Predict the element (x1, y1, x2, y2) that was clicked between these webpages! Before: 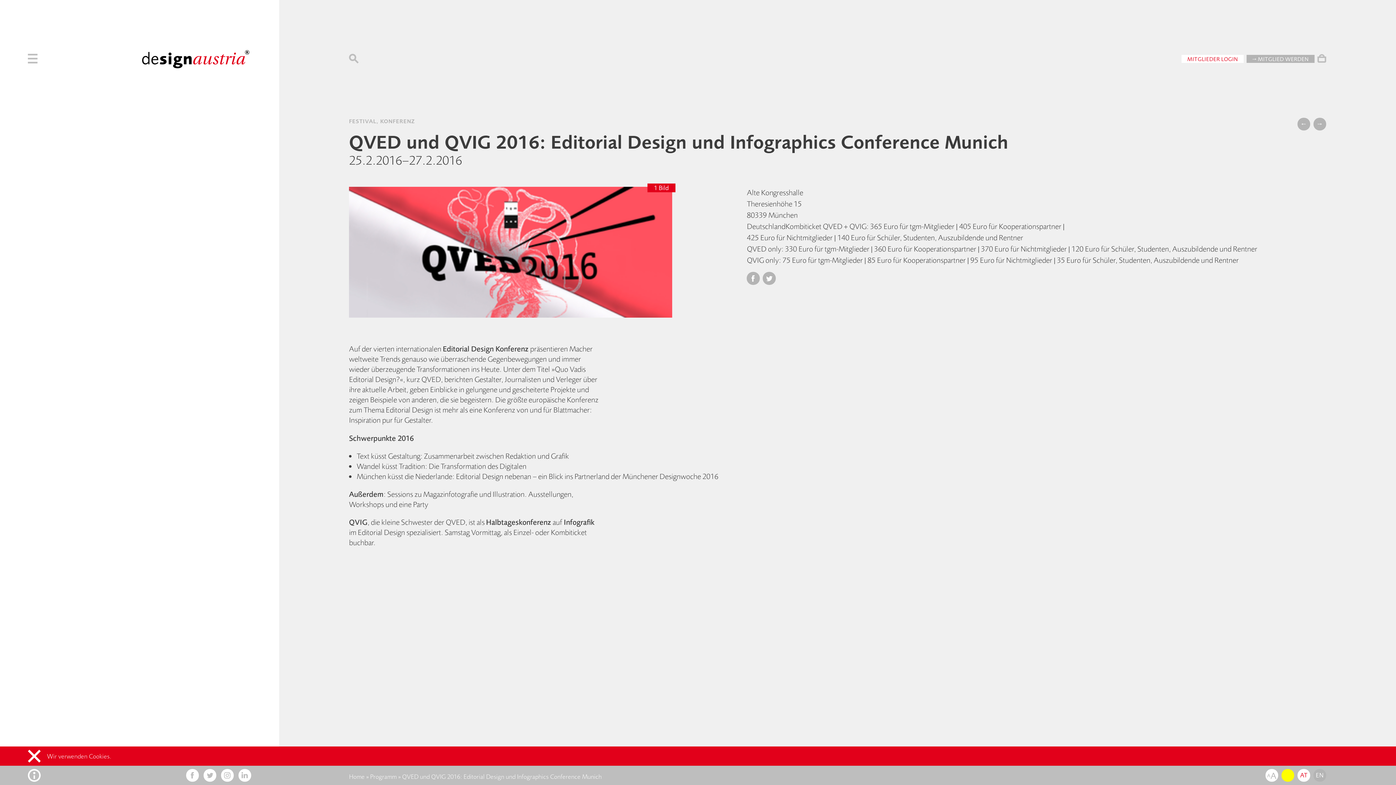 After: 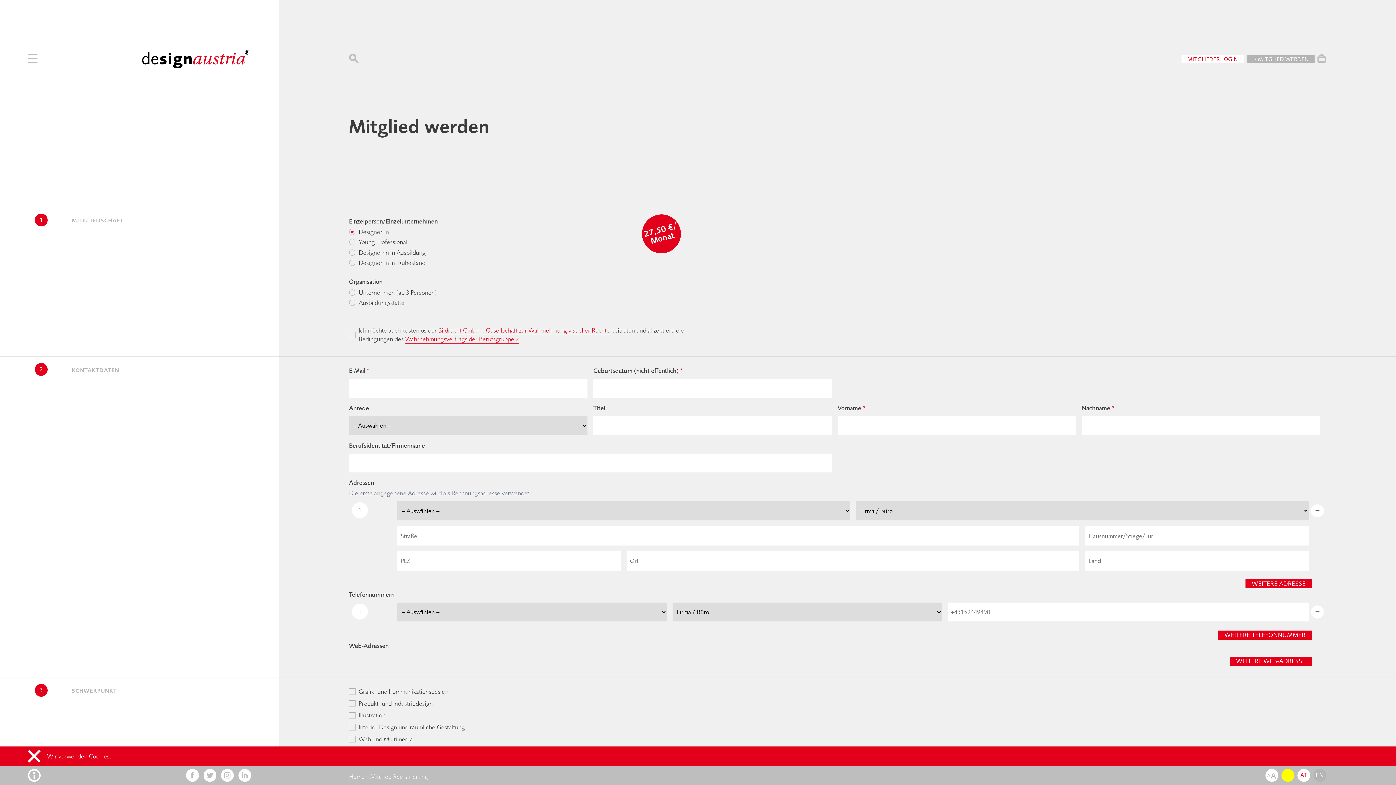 Action: label: → MITGLIED WERDEN bbox: (1247, 54, 1314, 63)